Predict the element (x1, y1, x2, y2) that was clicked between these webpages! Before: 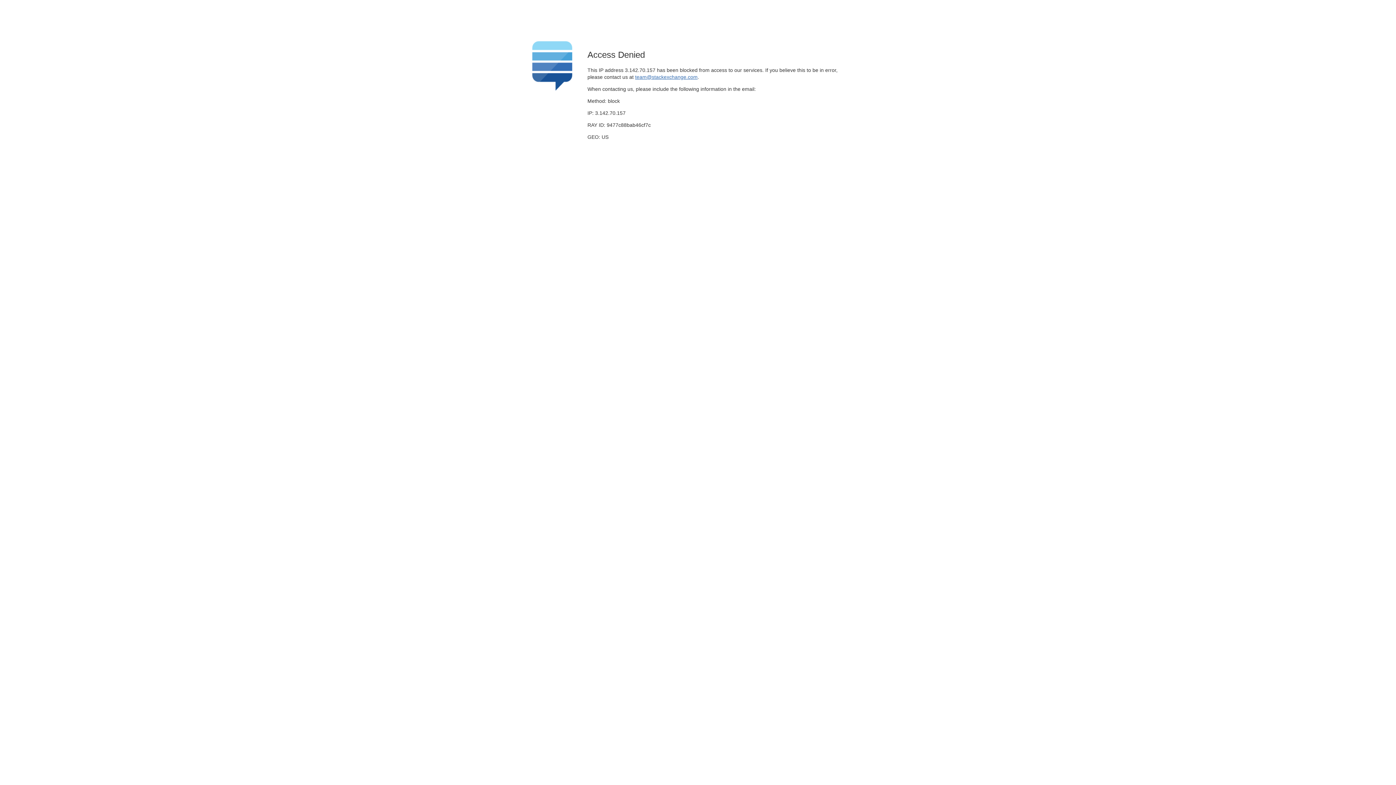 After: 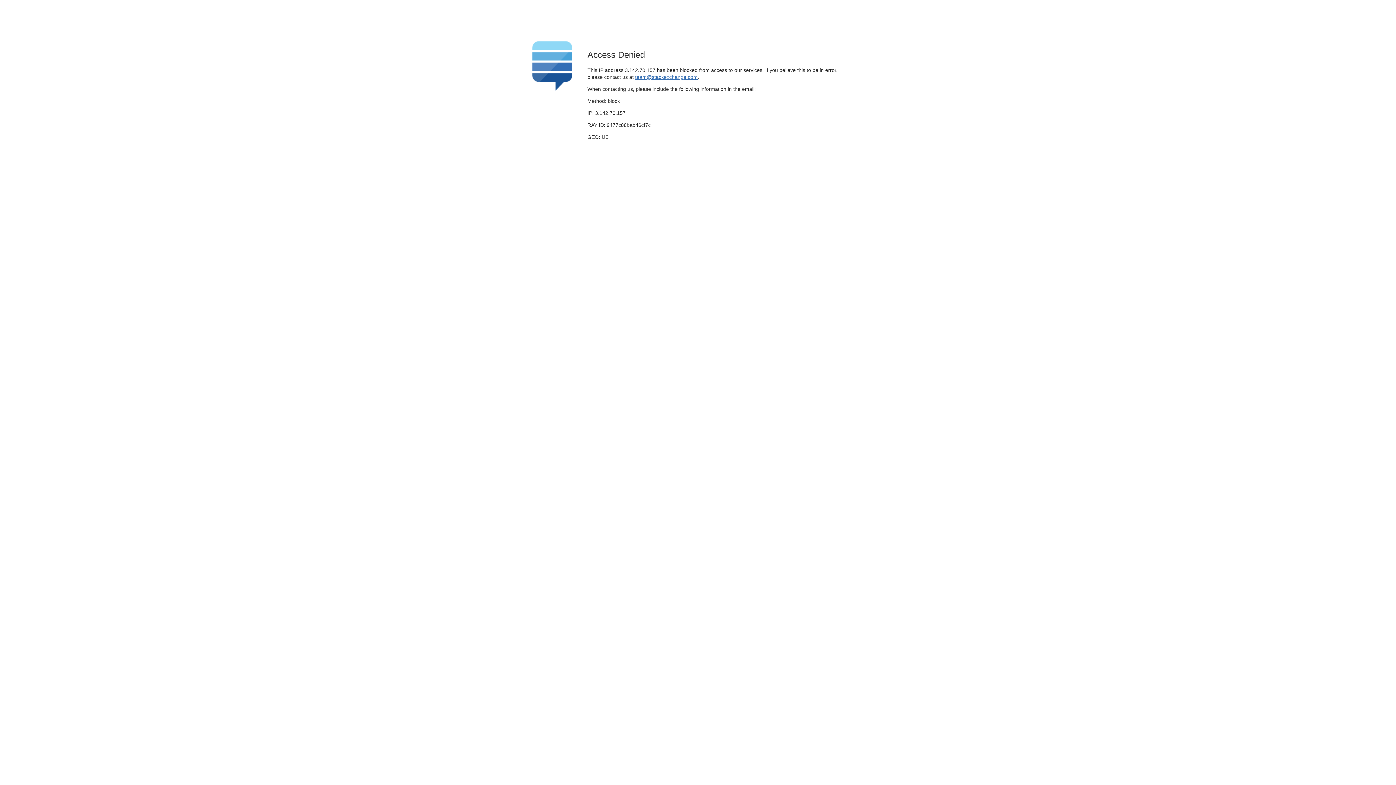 Action: label: team@stackexchange.com bbox: (635, 74, 697, 79)